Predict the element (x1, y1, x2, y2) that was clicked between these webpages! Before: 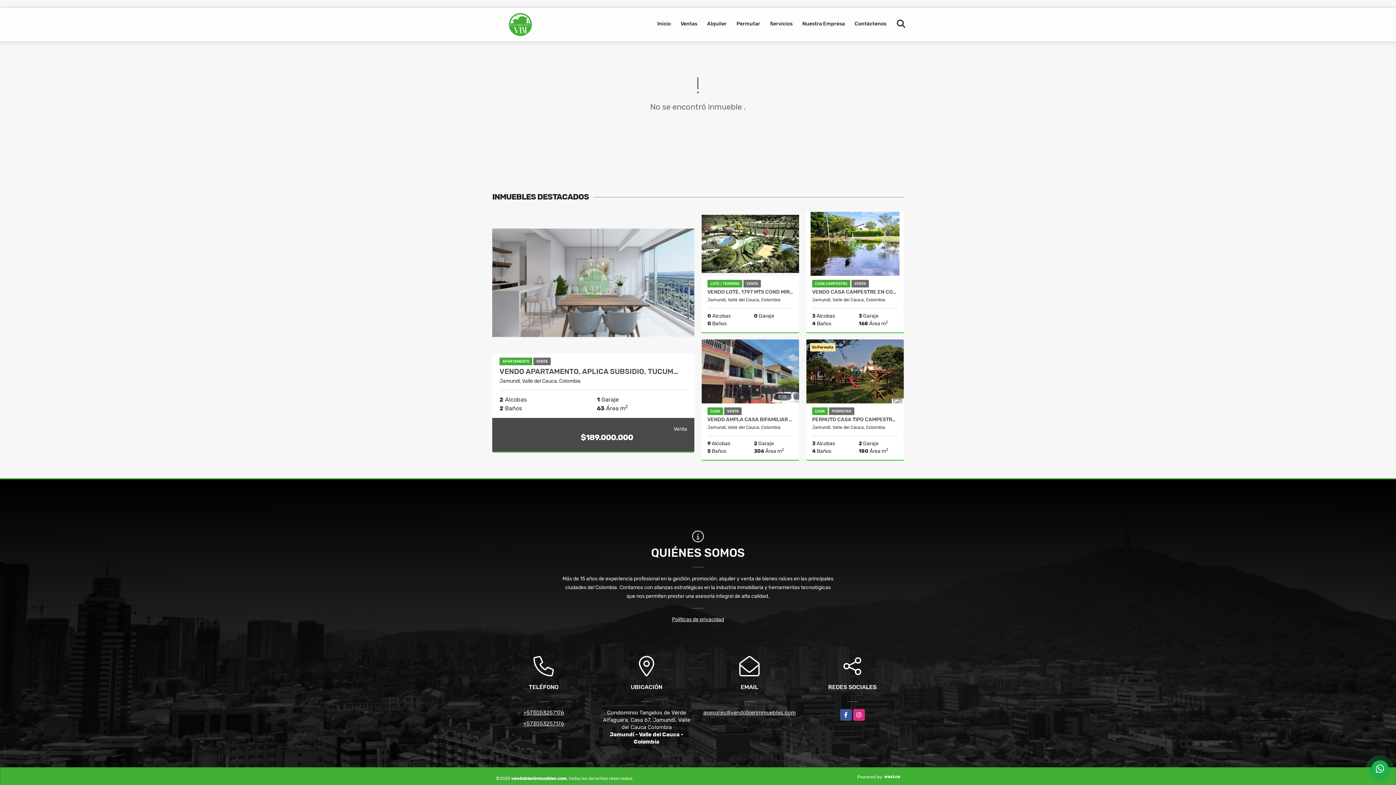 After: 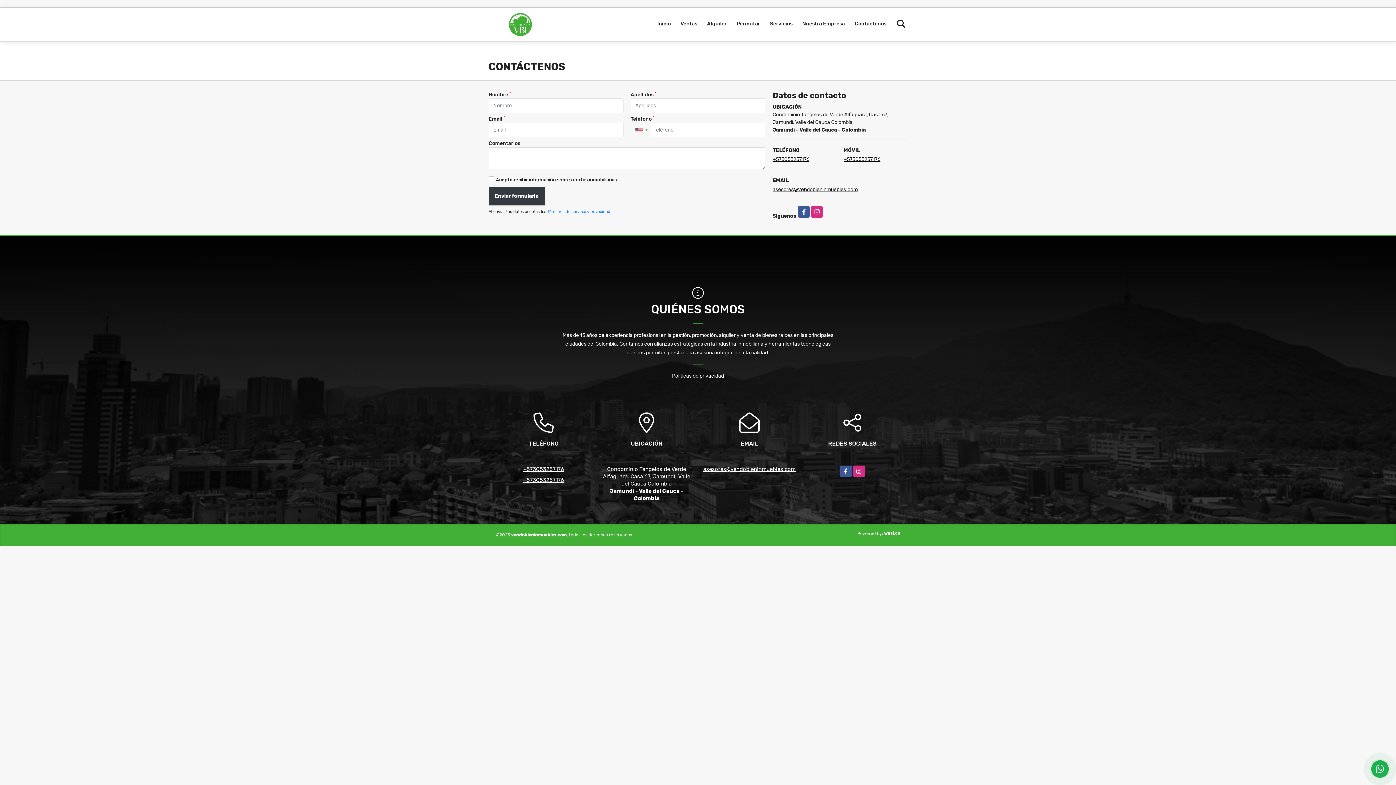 Action: label: Contáctenos bbox: (850, 7, 890, 40)